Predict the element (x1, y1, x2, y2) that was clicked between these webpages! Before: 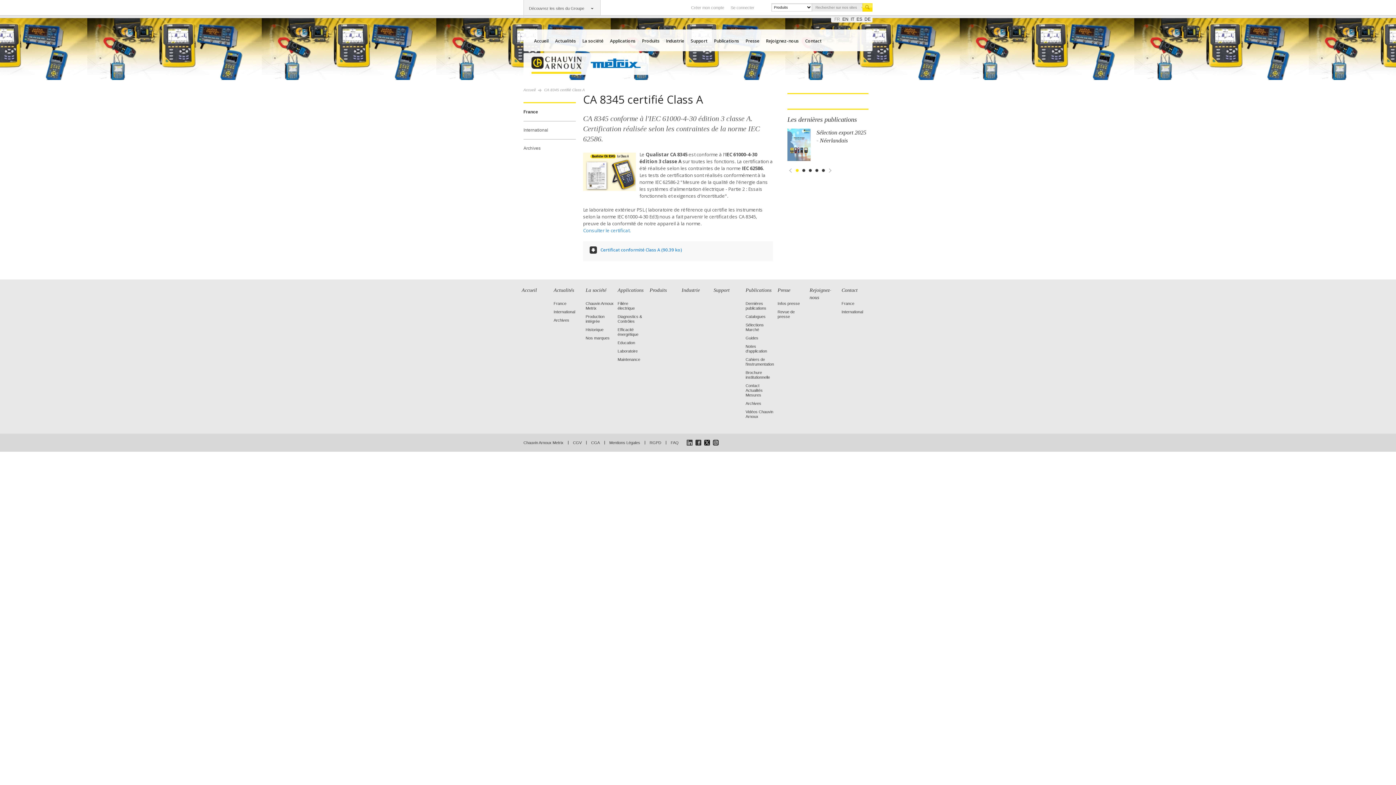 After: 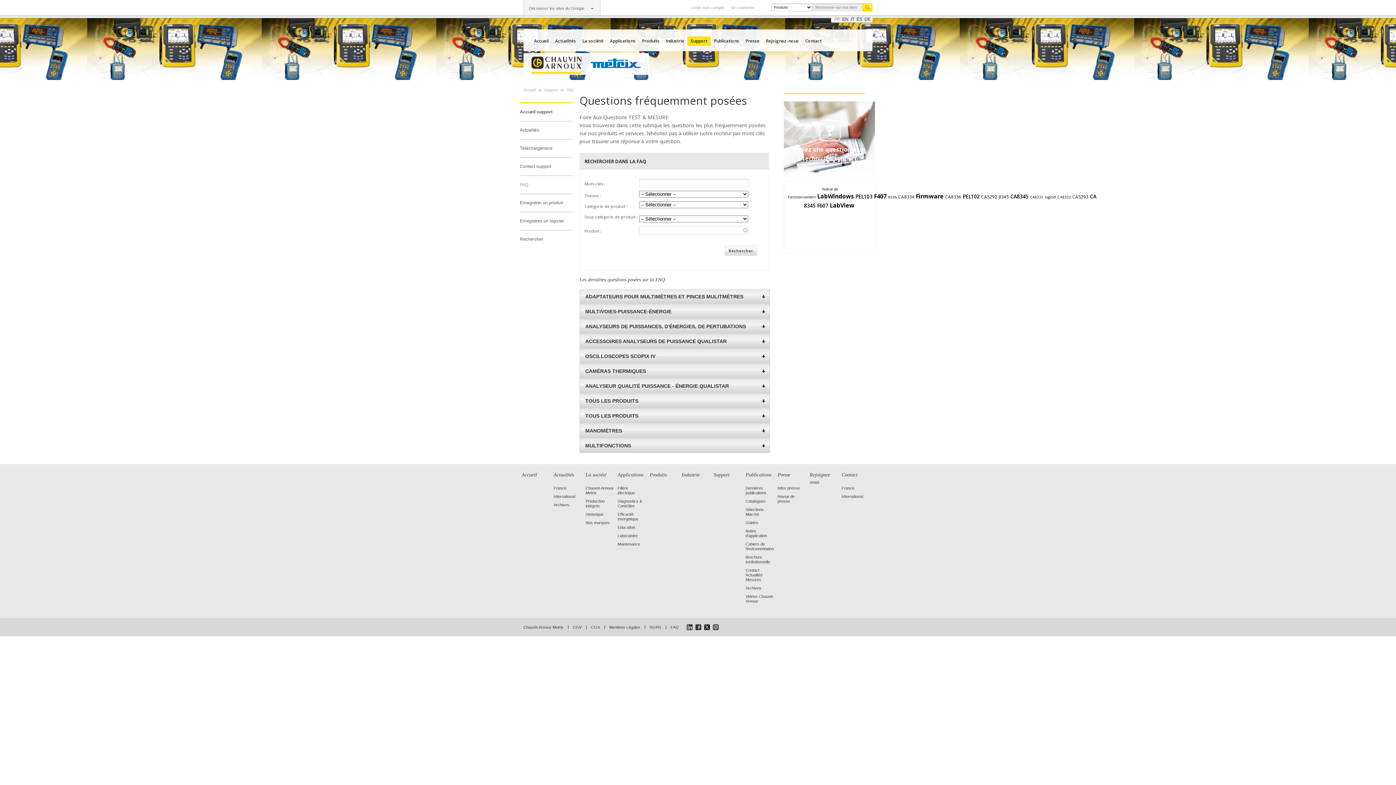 Action: bbox: (665, 433, 683, 452) label: FAQ